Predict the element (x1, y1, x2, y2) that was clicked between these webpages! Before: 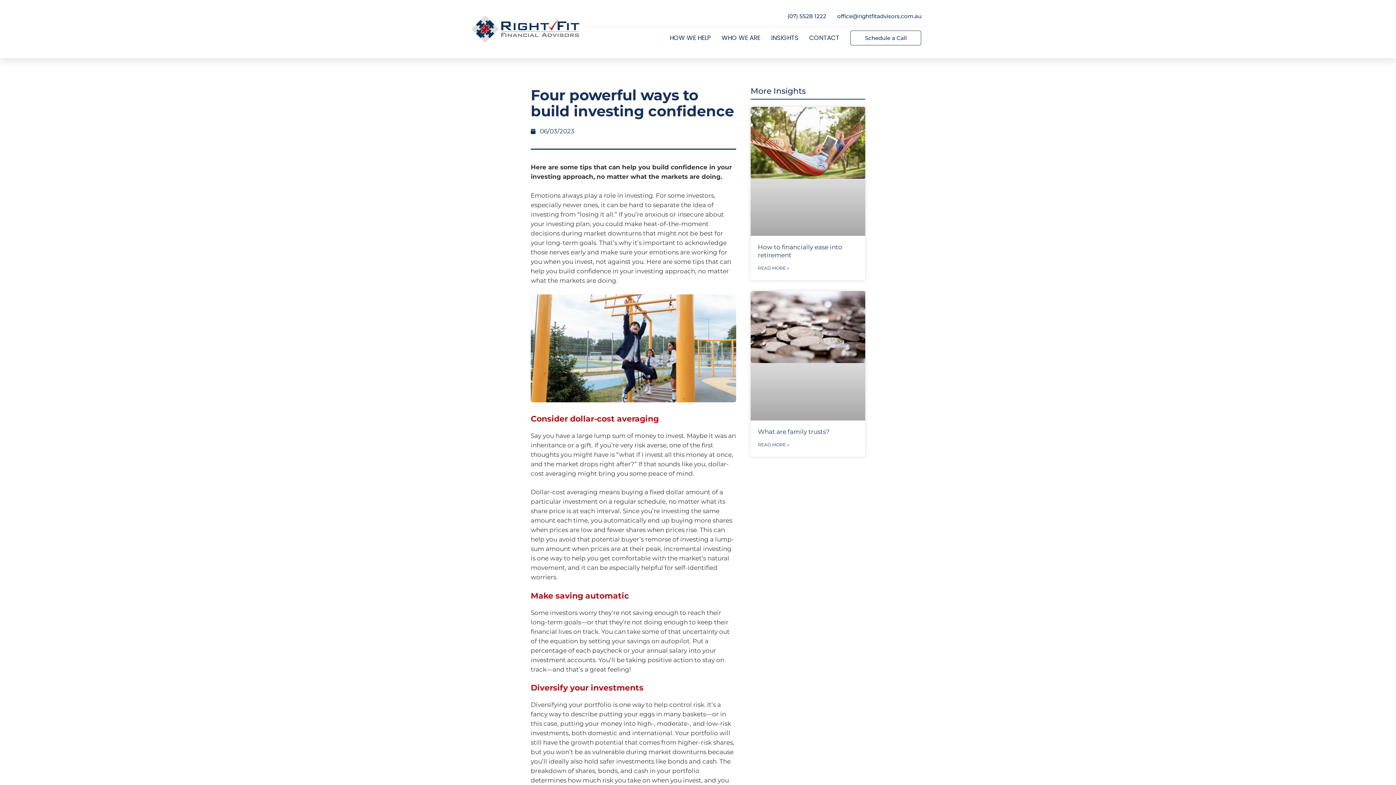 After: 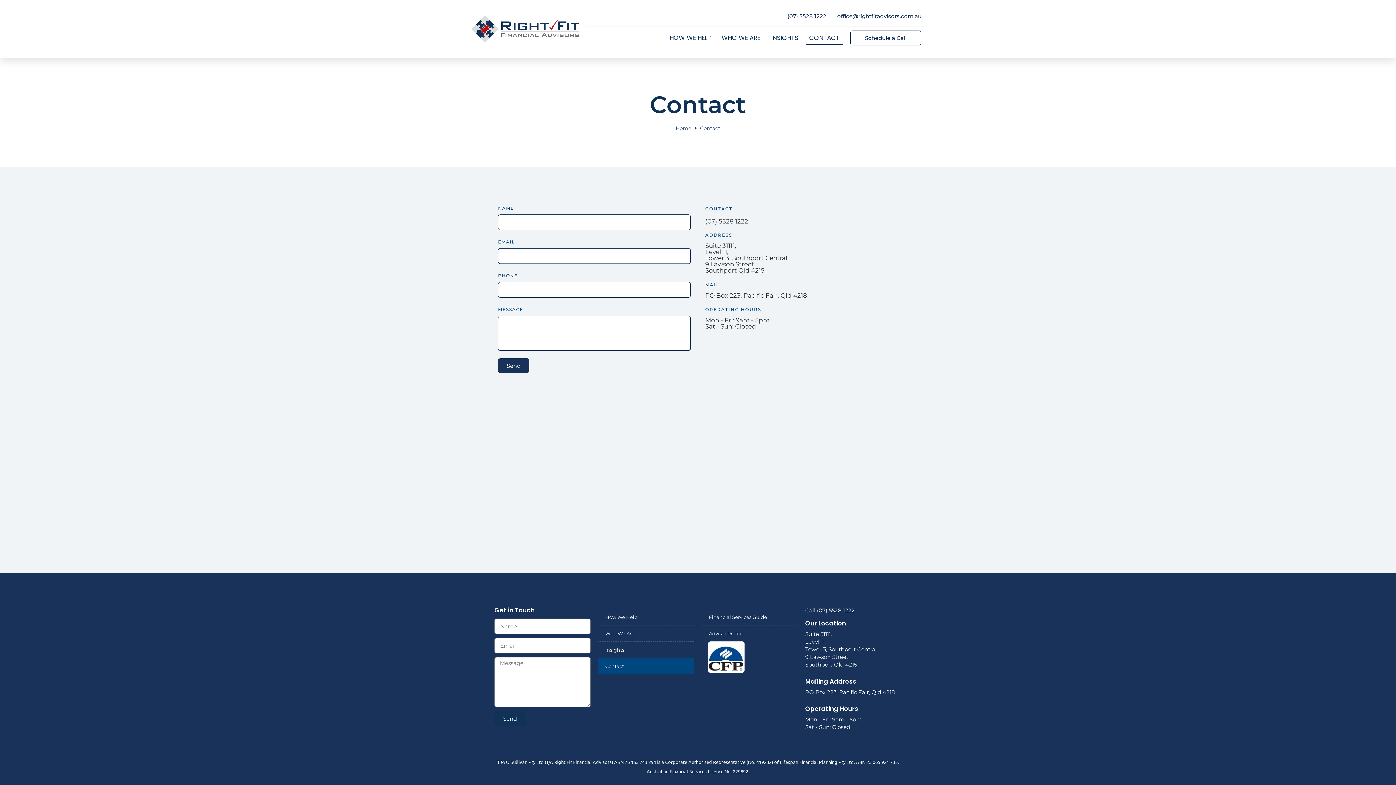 Action: bbox: (805, 30, 843, 45) label: CONTACT